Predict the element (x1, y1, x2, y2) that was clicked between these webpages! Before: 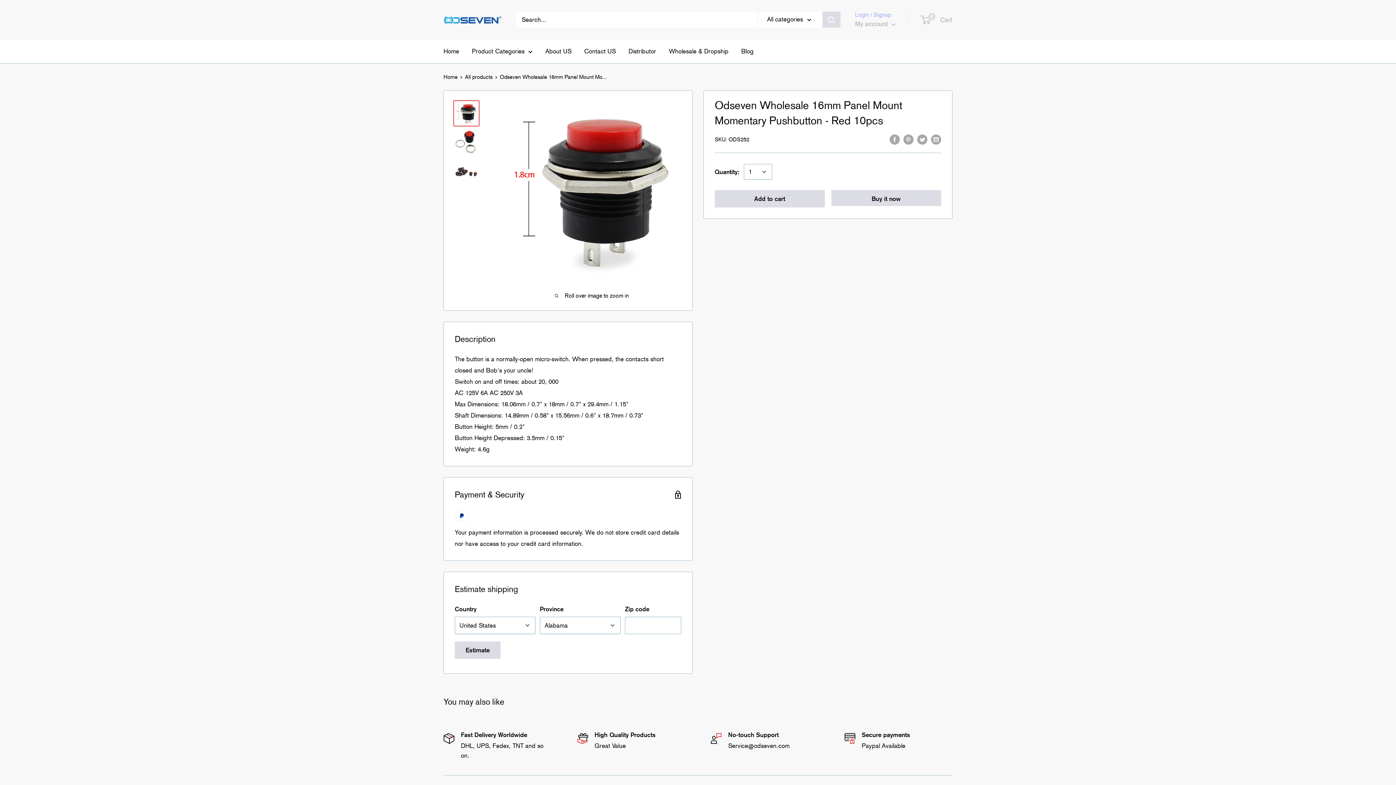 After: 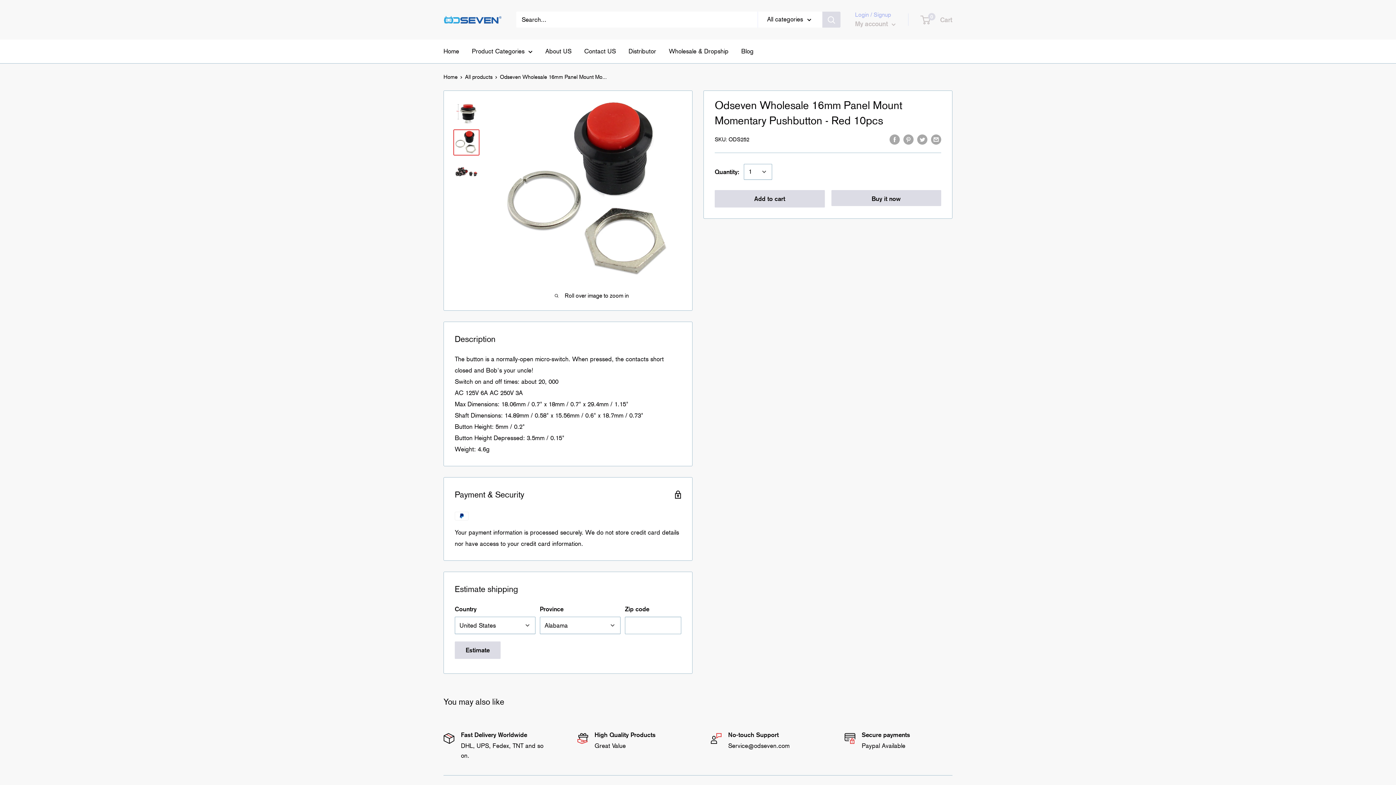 Action: bbox: (453, 129, 479, 155)